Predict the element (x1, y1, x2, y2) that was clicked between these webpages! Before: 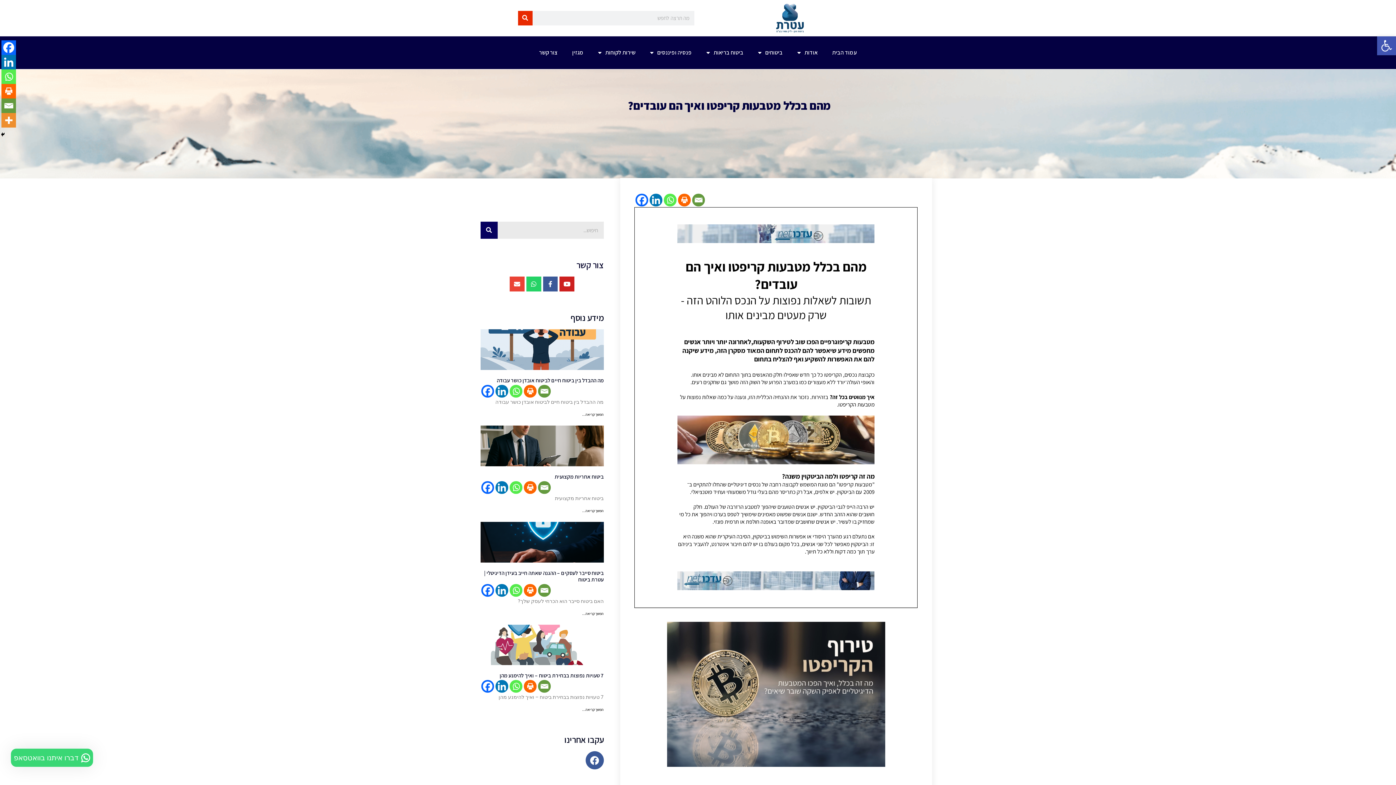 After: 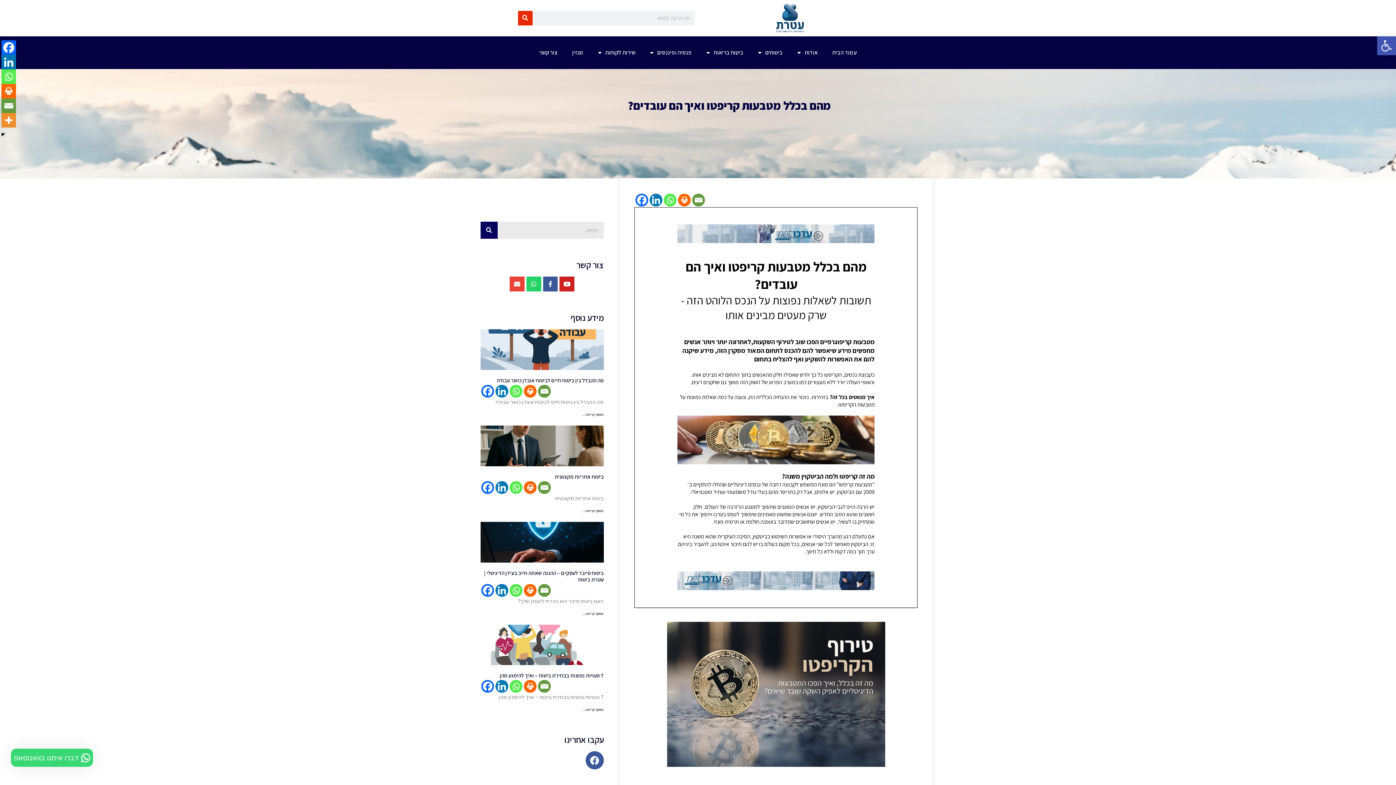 Action: bbox: (509, 584, 522, 596) label: Whatsapp